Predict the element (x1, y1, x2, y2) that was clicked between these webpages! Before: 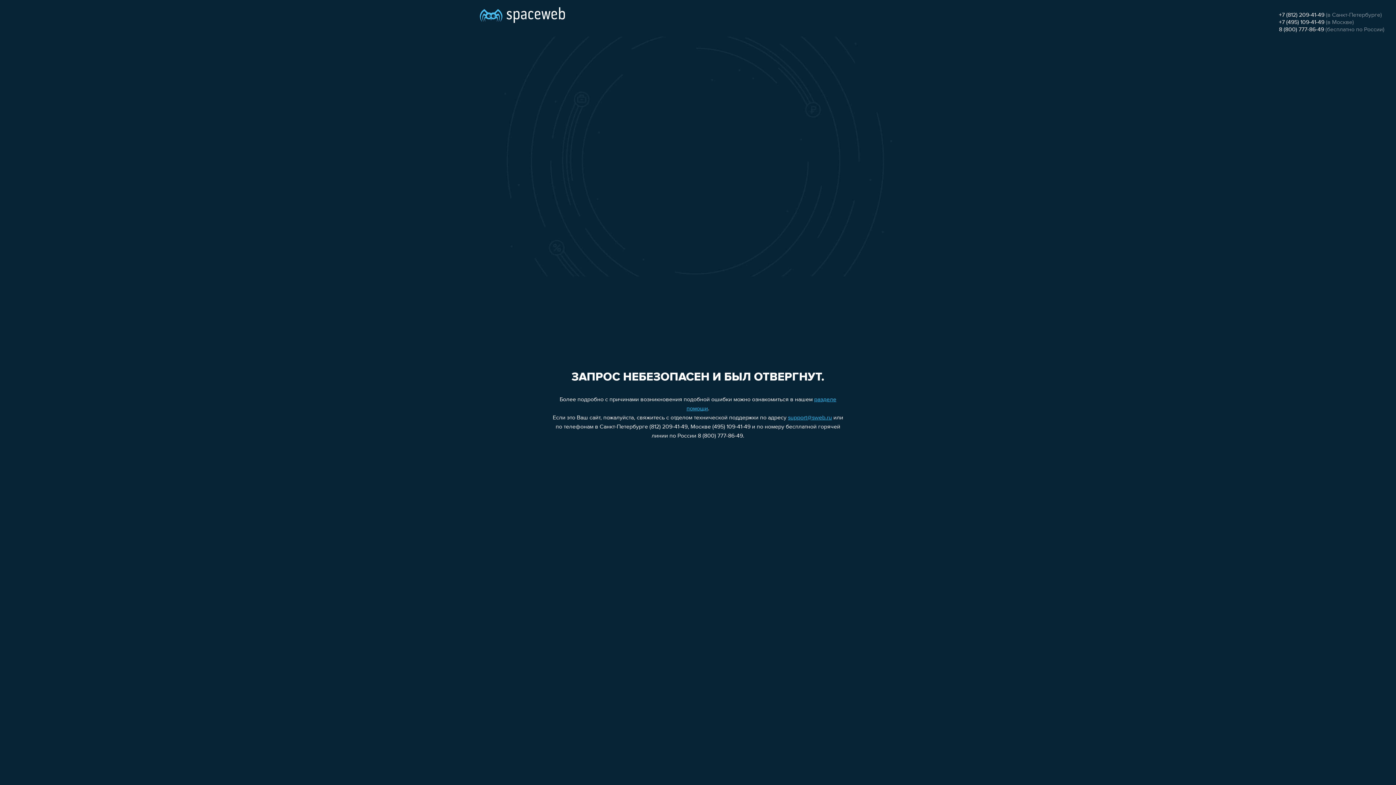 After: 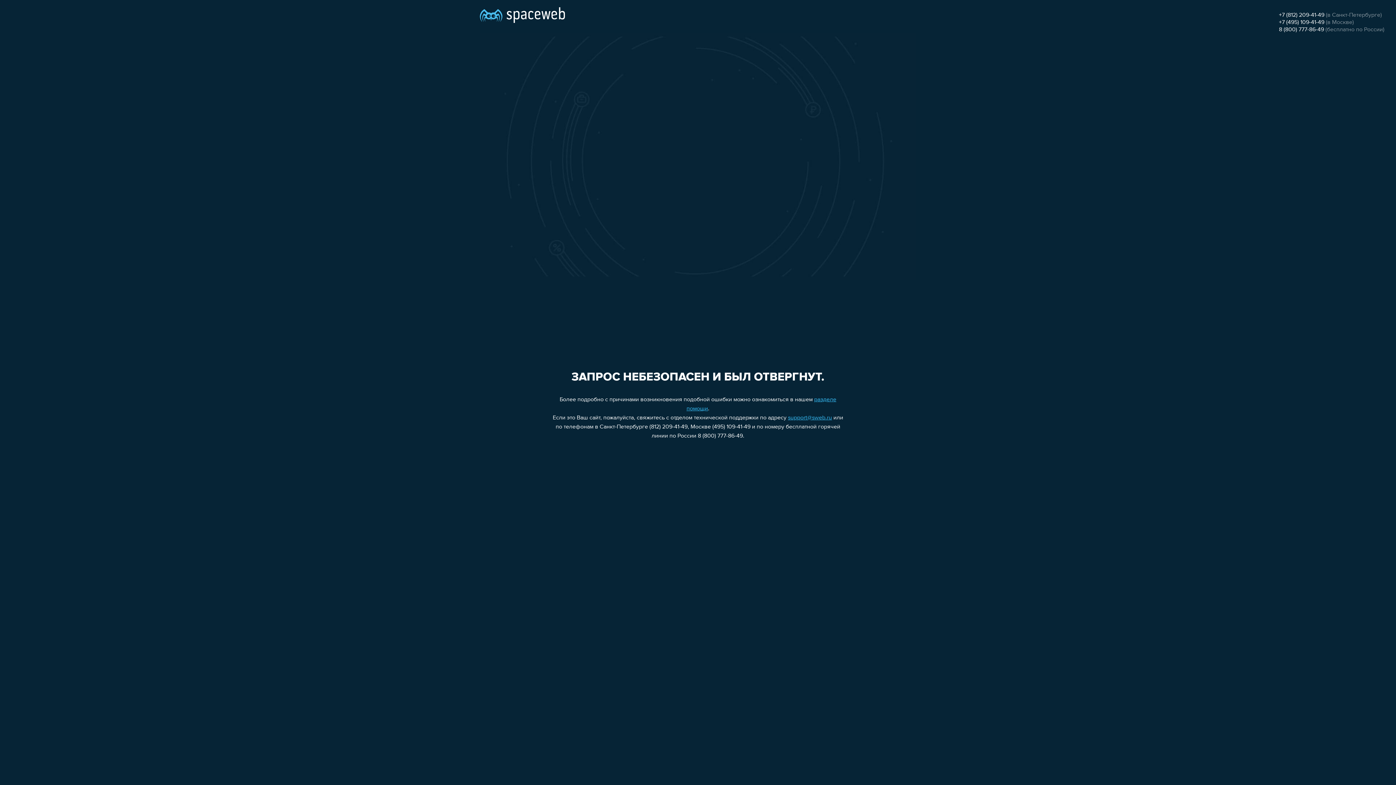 Action: bbox: (788, 415, 832, 421) label: support@sweb.ru